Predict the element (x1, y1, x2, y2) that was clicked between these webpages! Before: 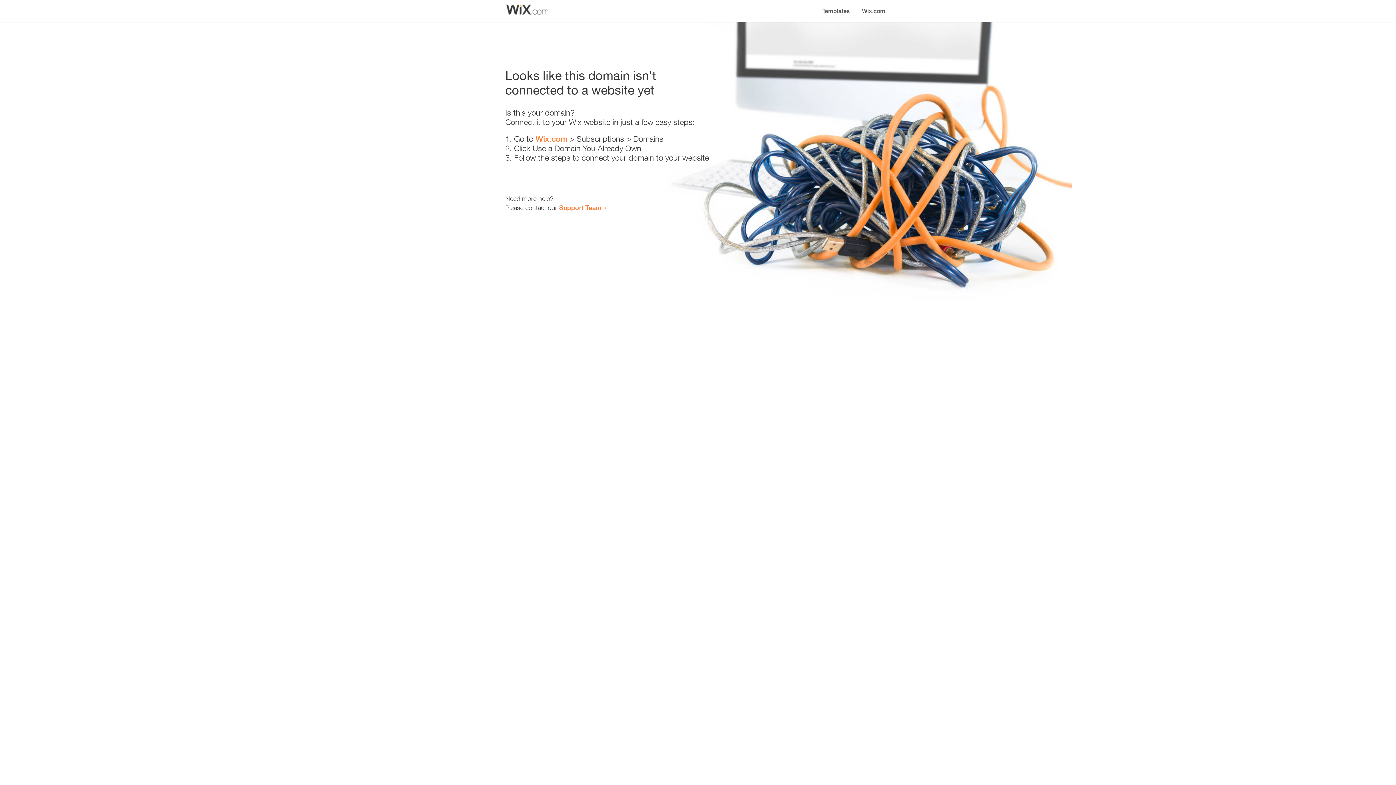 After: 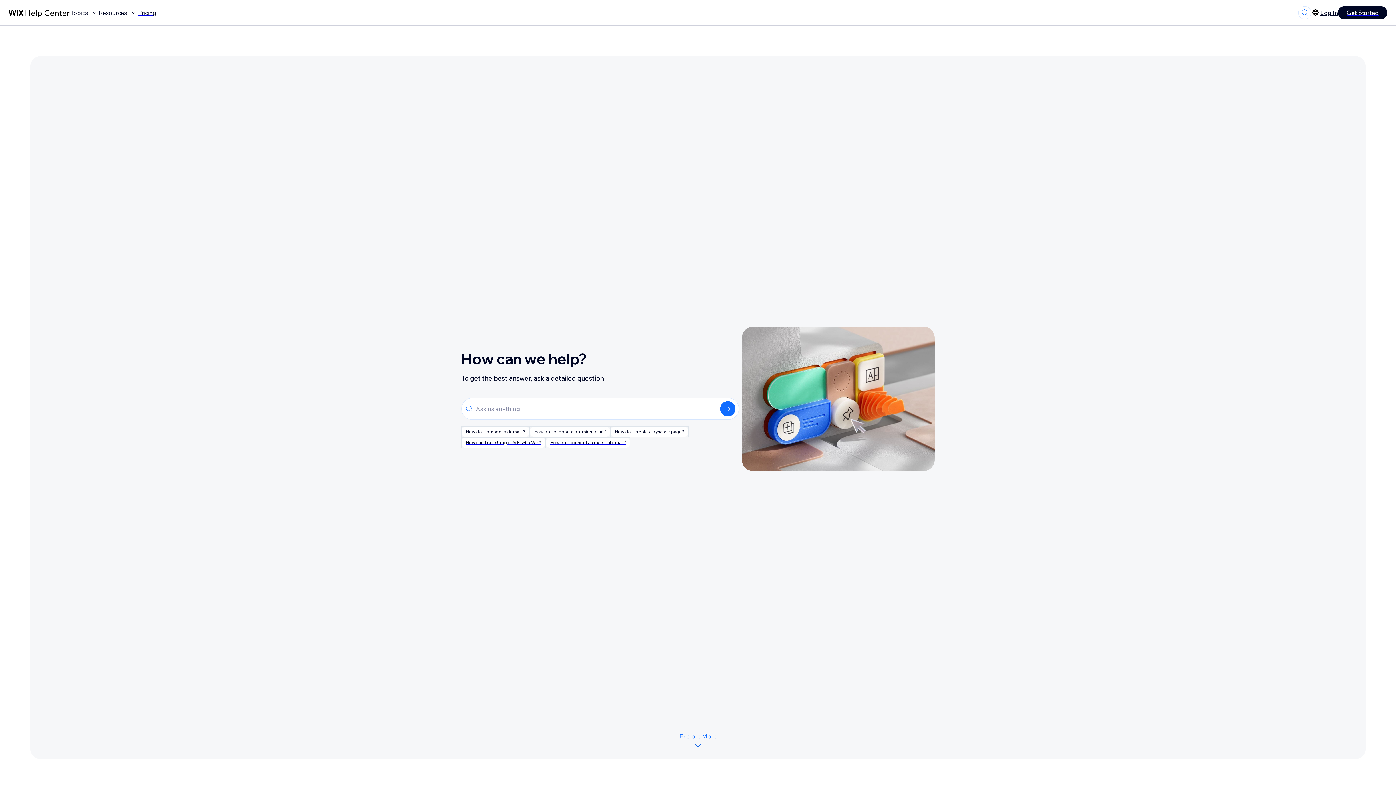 Action: bbox: (559, 203, 601, 211) label: Support Team